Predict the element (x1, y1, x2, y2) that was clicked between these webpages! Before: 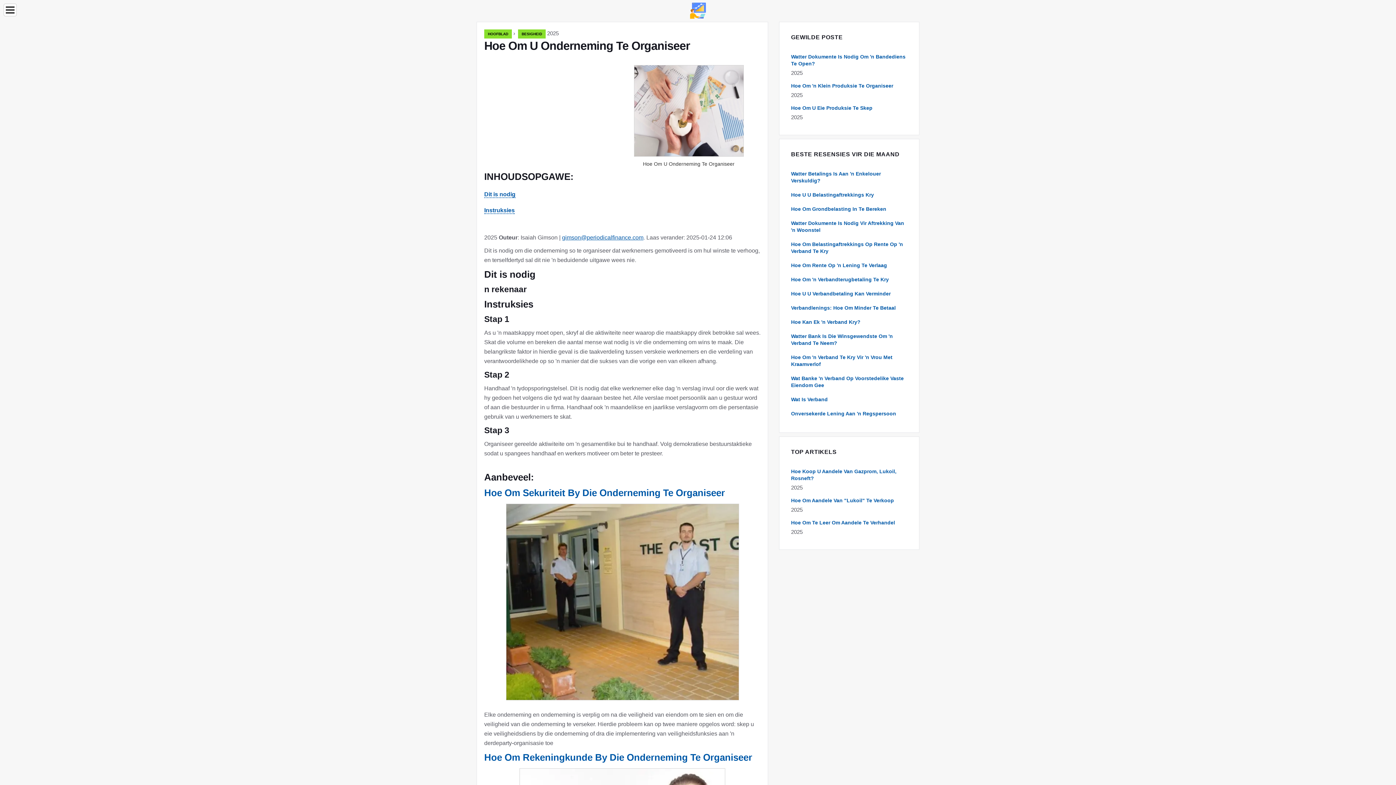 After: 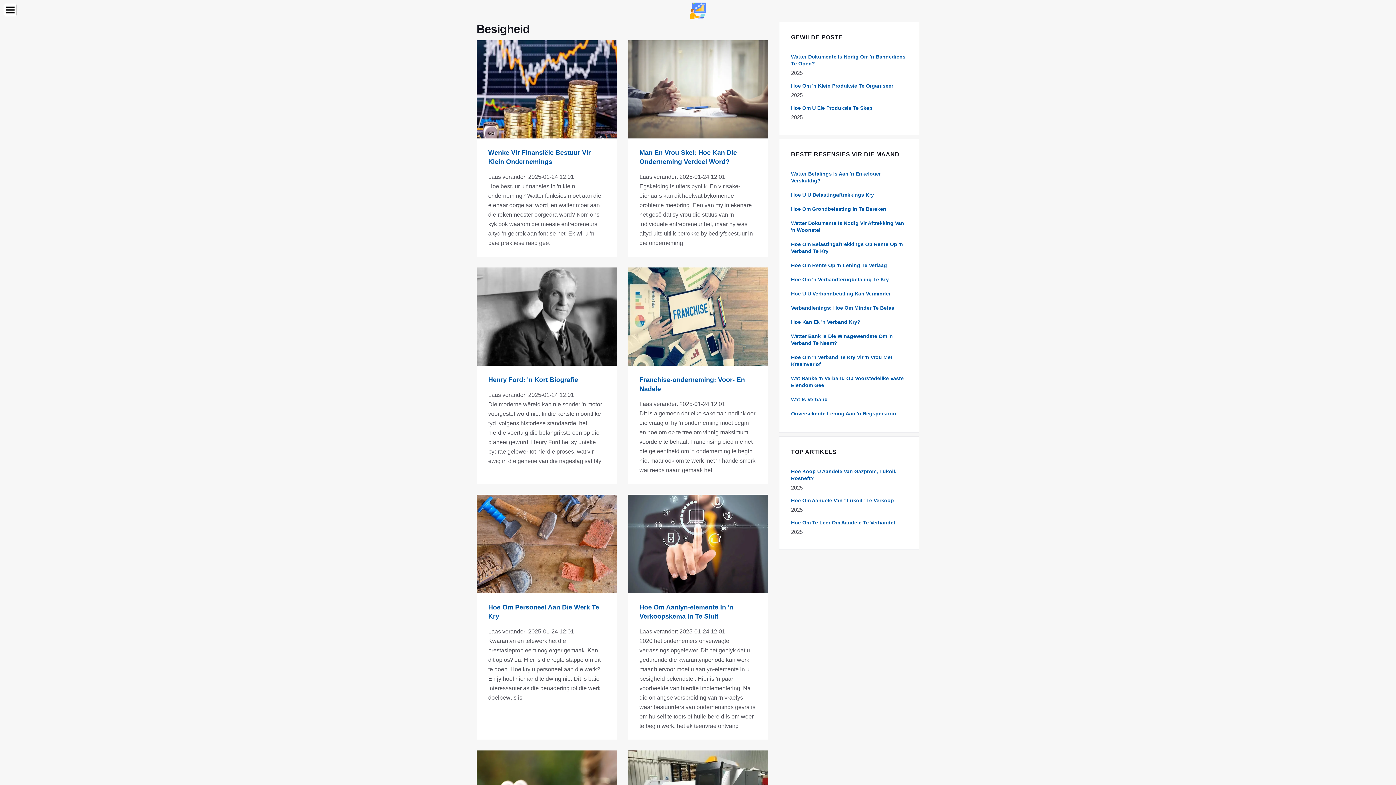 Action: label: BESIGHEID bbox: (518, 29, 545, 38)